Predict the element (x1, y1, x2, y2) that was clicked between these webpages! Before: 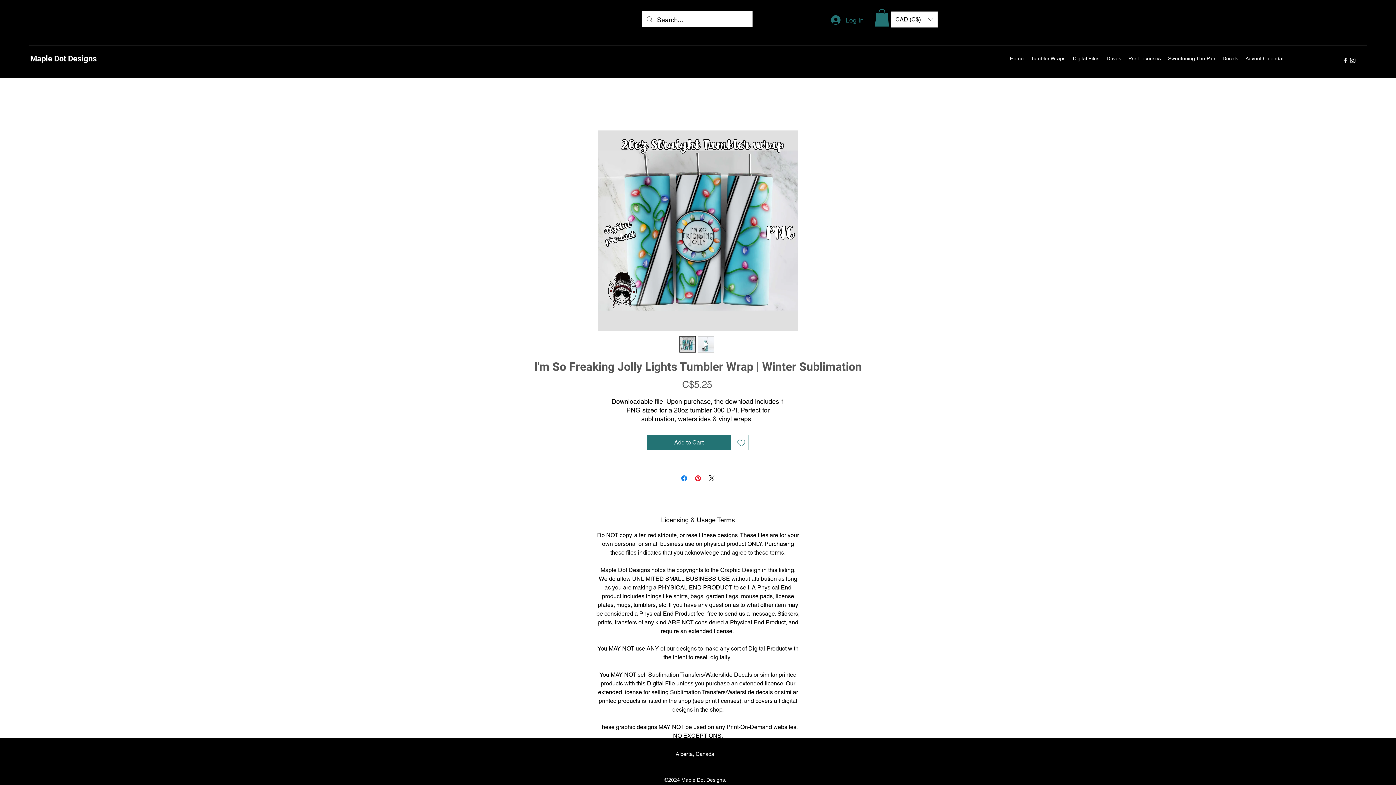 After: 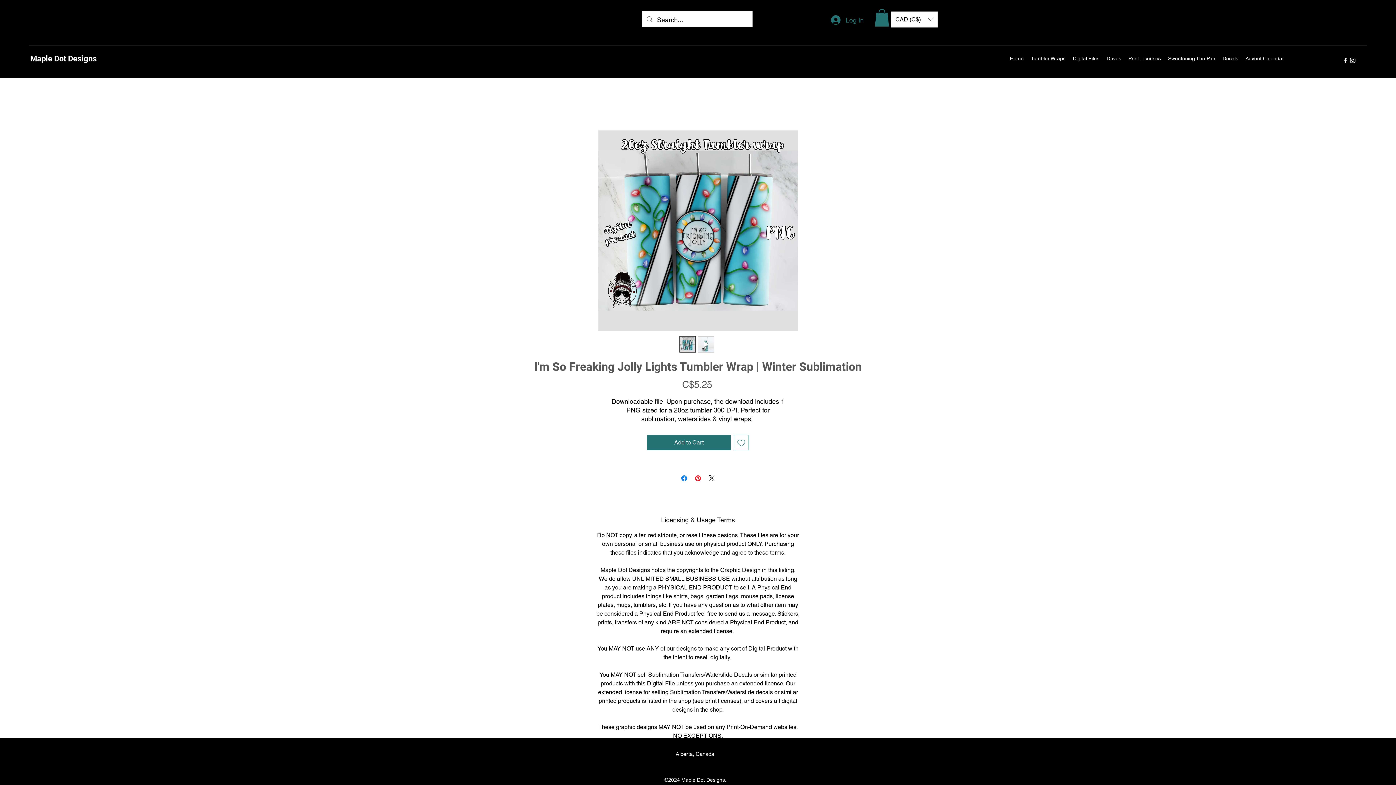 Action: bbox: (874, 9, 889, 26)